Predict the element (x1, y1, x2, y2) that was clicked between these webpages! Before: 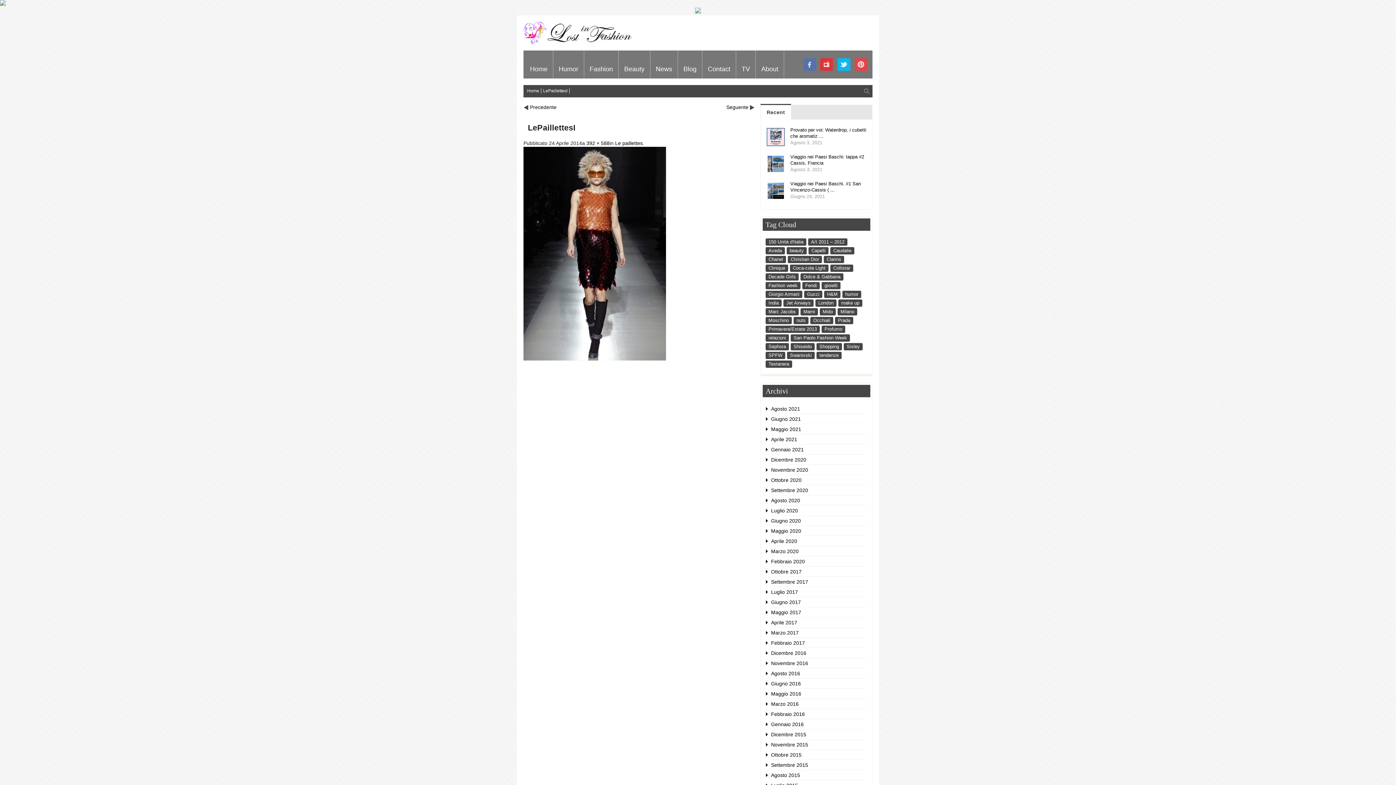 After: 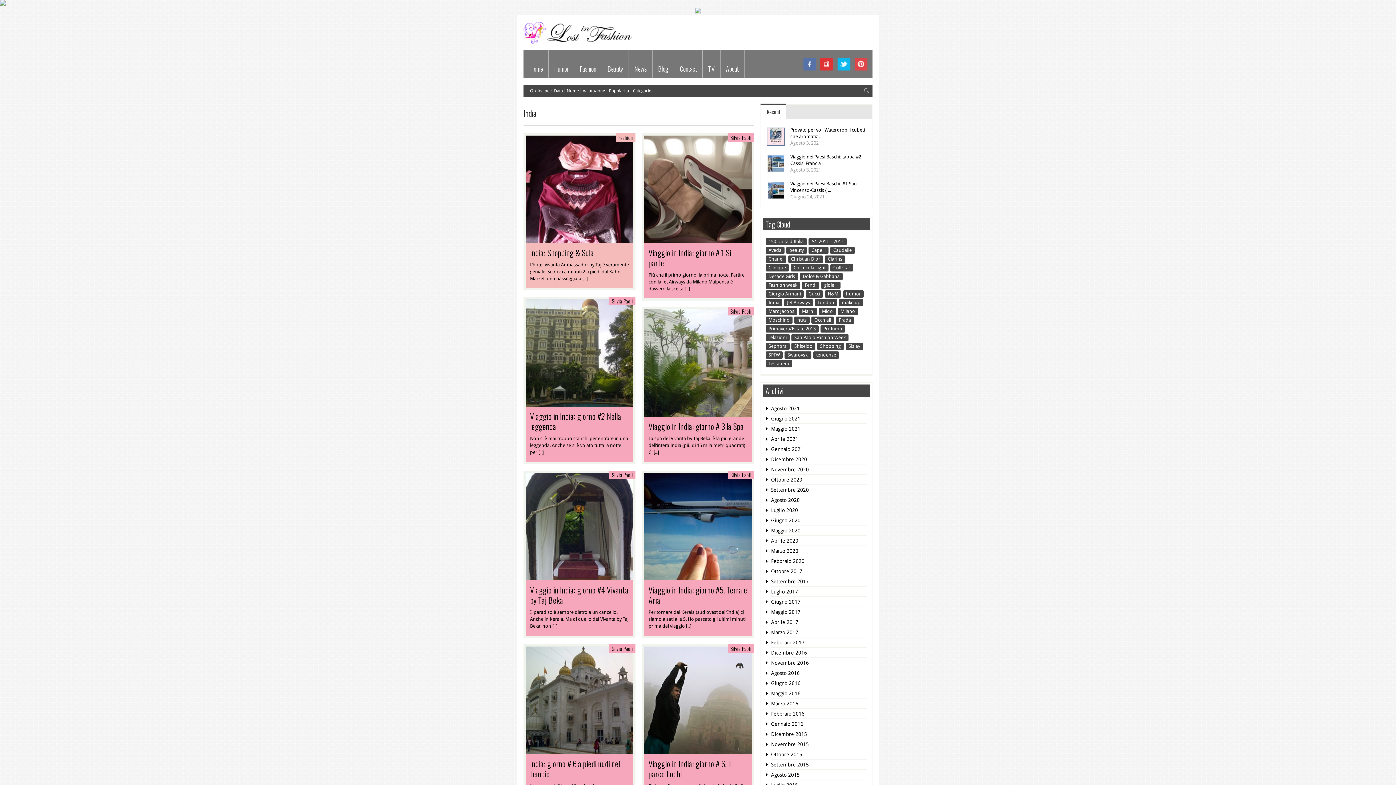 Action: label: India (9 elementi) bbox: (765, 299, 781, 306)